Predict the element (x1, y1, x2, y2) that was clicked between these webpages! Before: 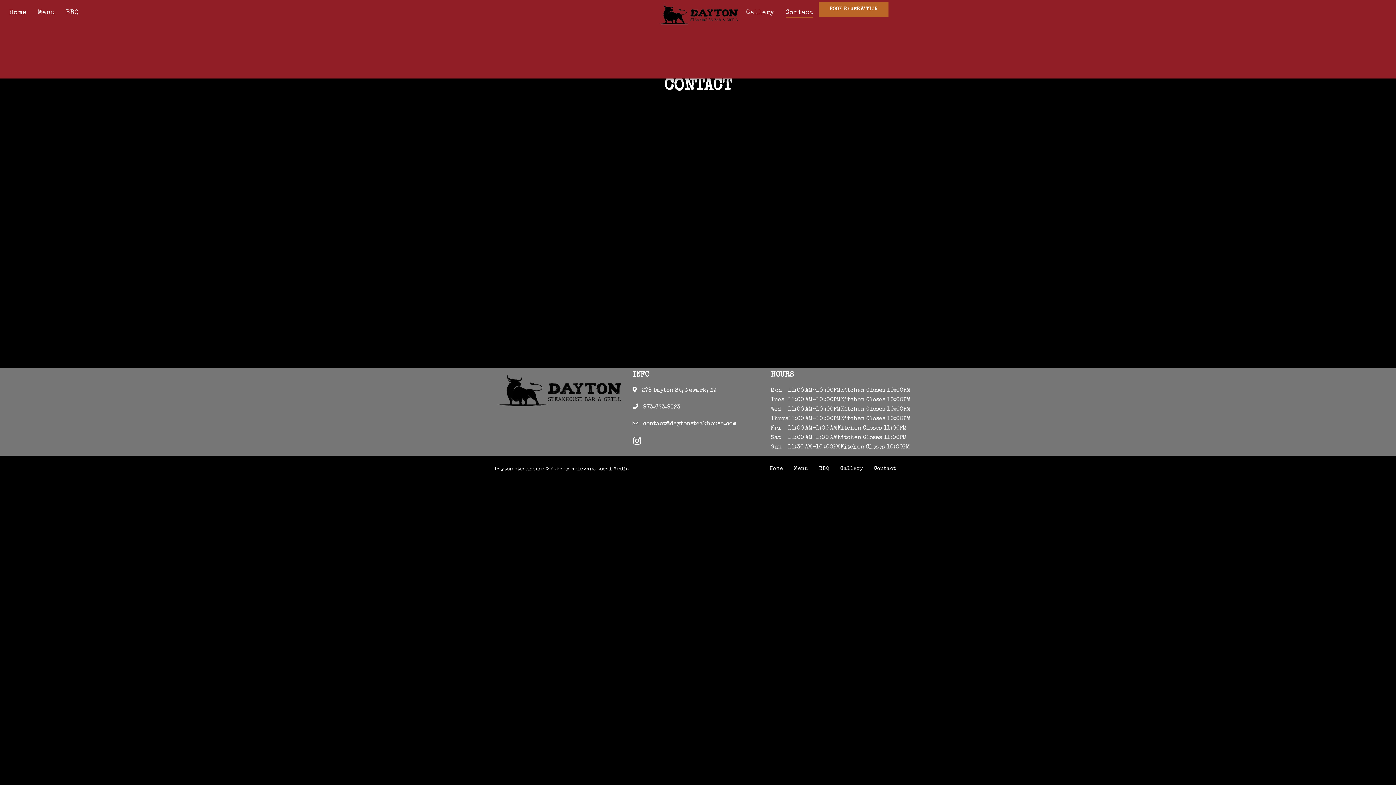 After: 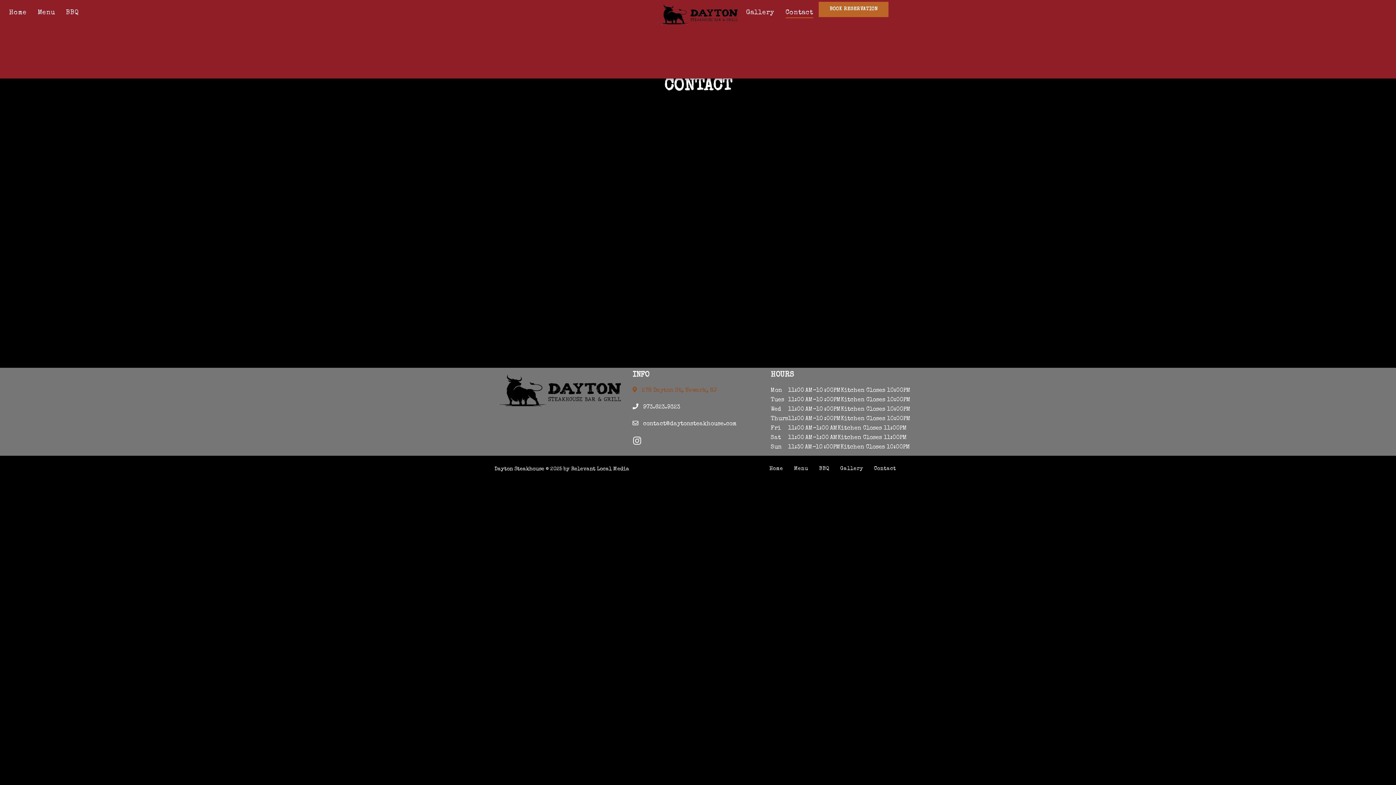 Action: label:  278 Dayton St, Newark, NJ bbox: (632, 388, 716, 393)